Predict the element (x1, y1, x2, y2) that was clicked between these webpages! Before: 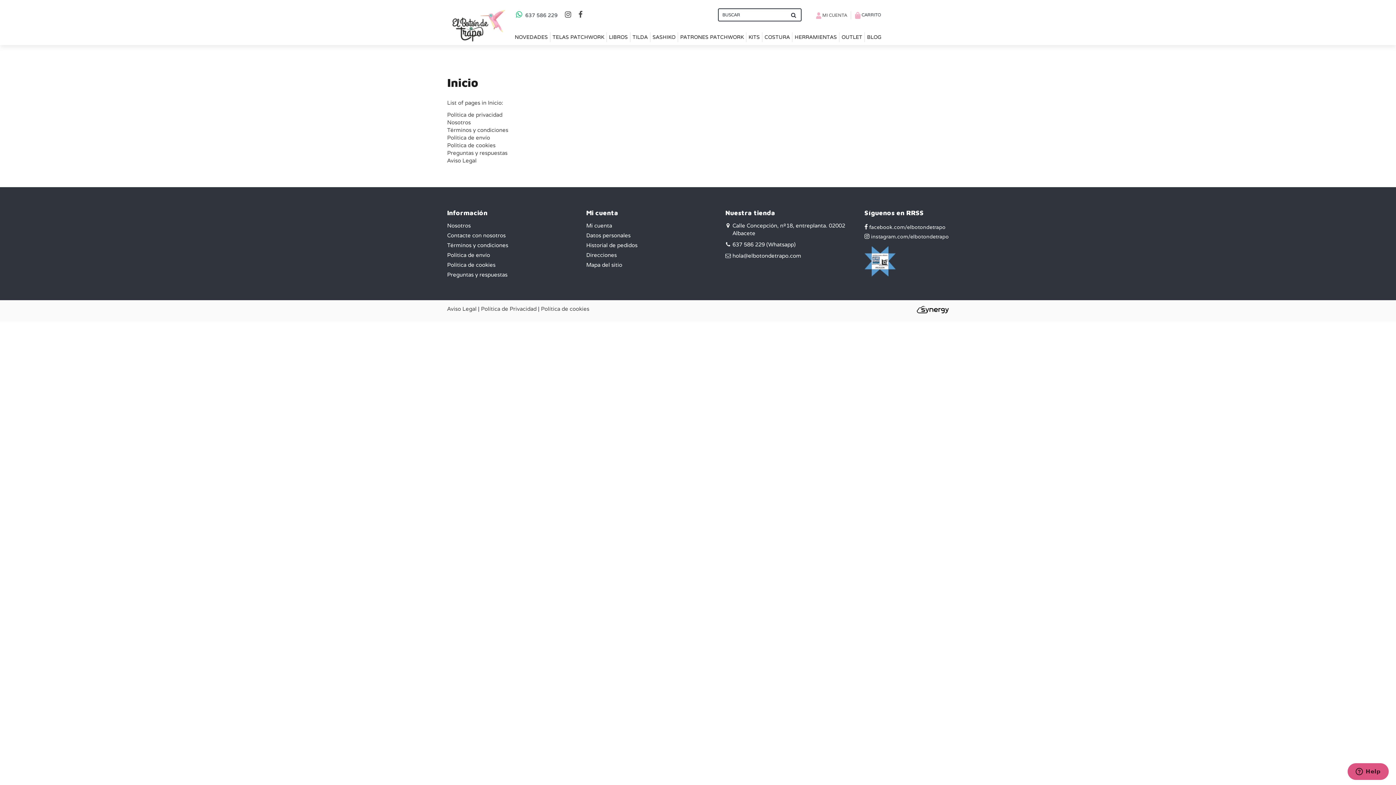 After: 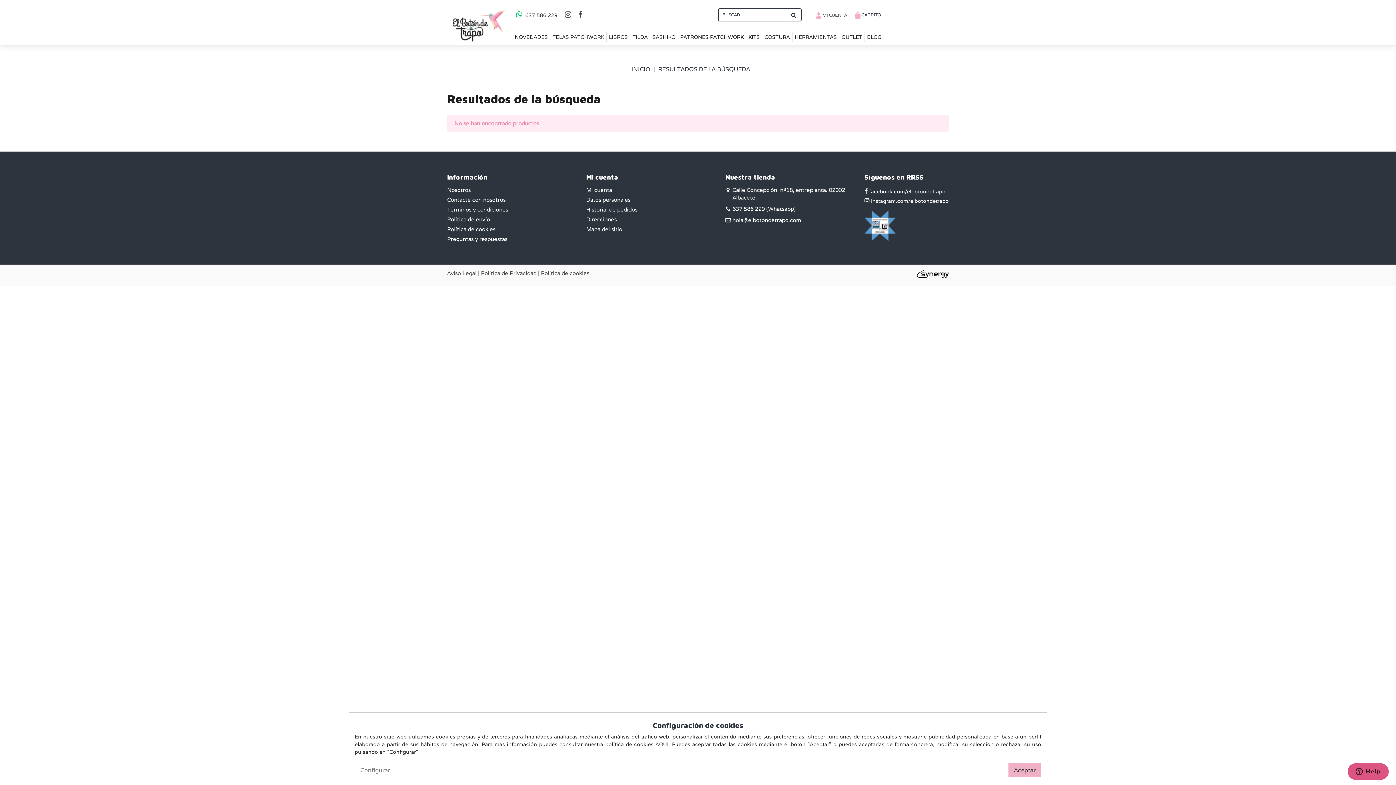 Action: bbox: (785, 8, 801, 21)